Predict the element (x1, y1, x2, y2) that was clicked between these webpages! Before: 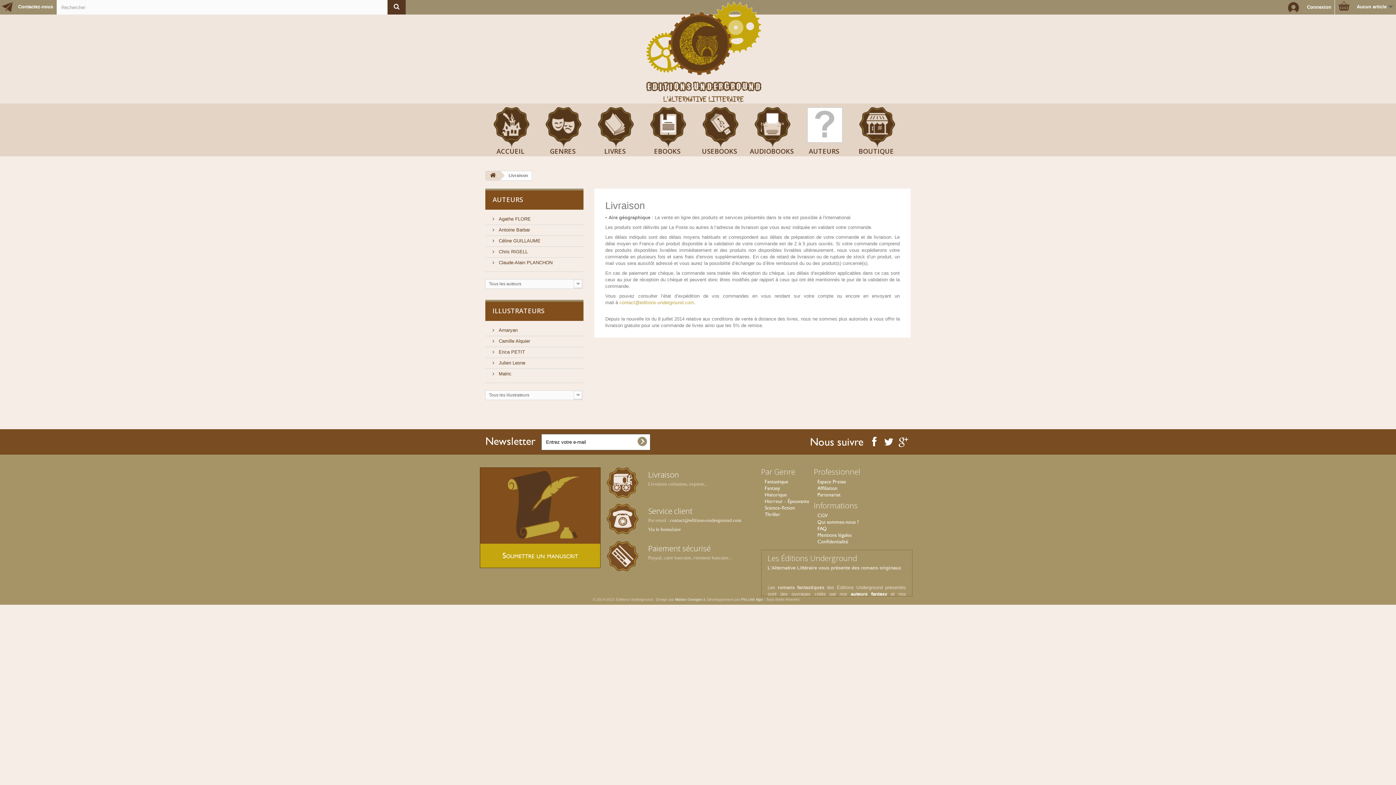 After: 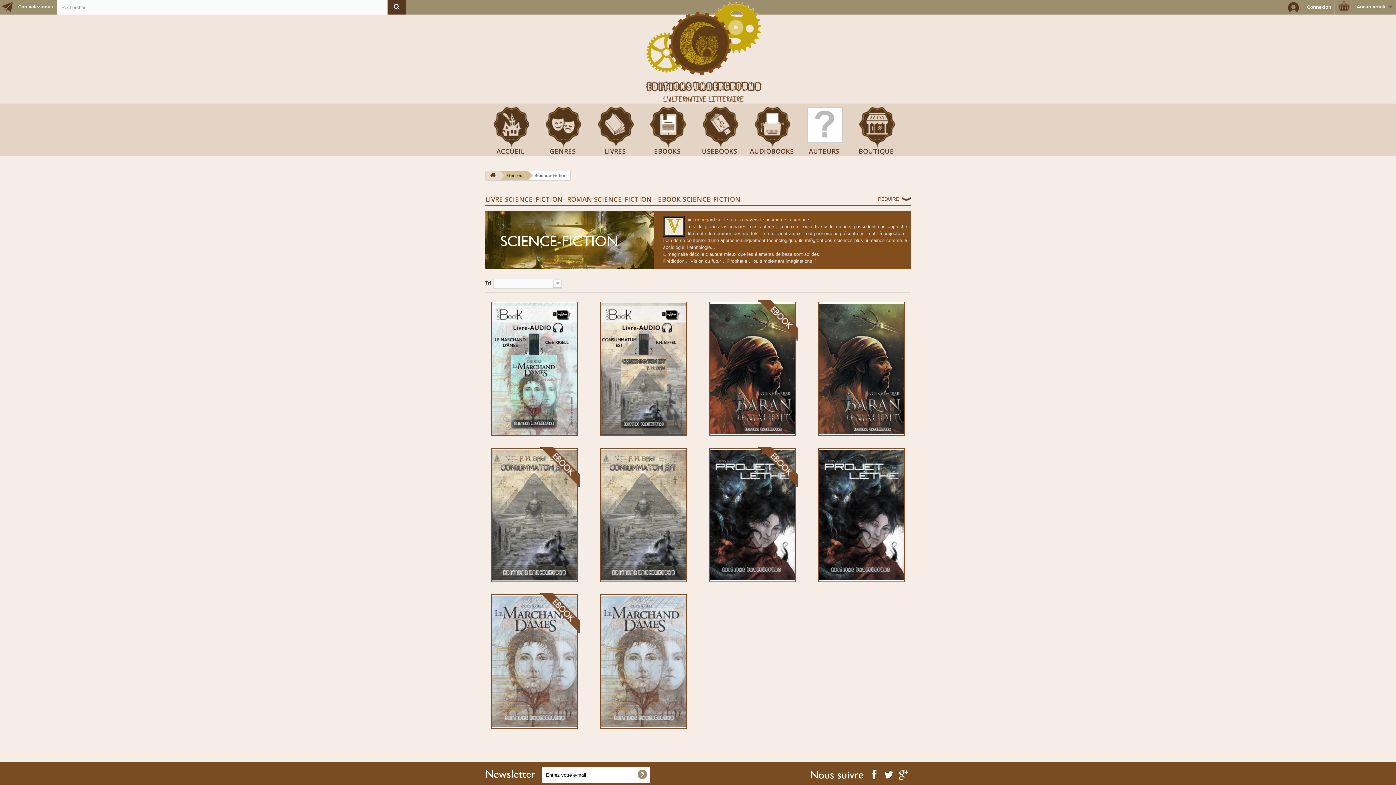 Action: bbox: (764, 492, 787, 497) label: Historique